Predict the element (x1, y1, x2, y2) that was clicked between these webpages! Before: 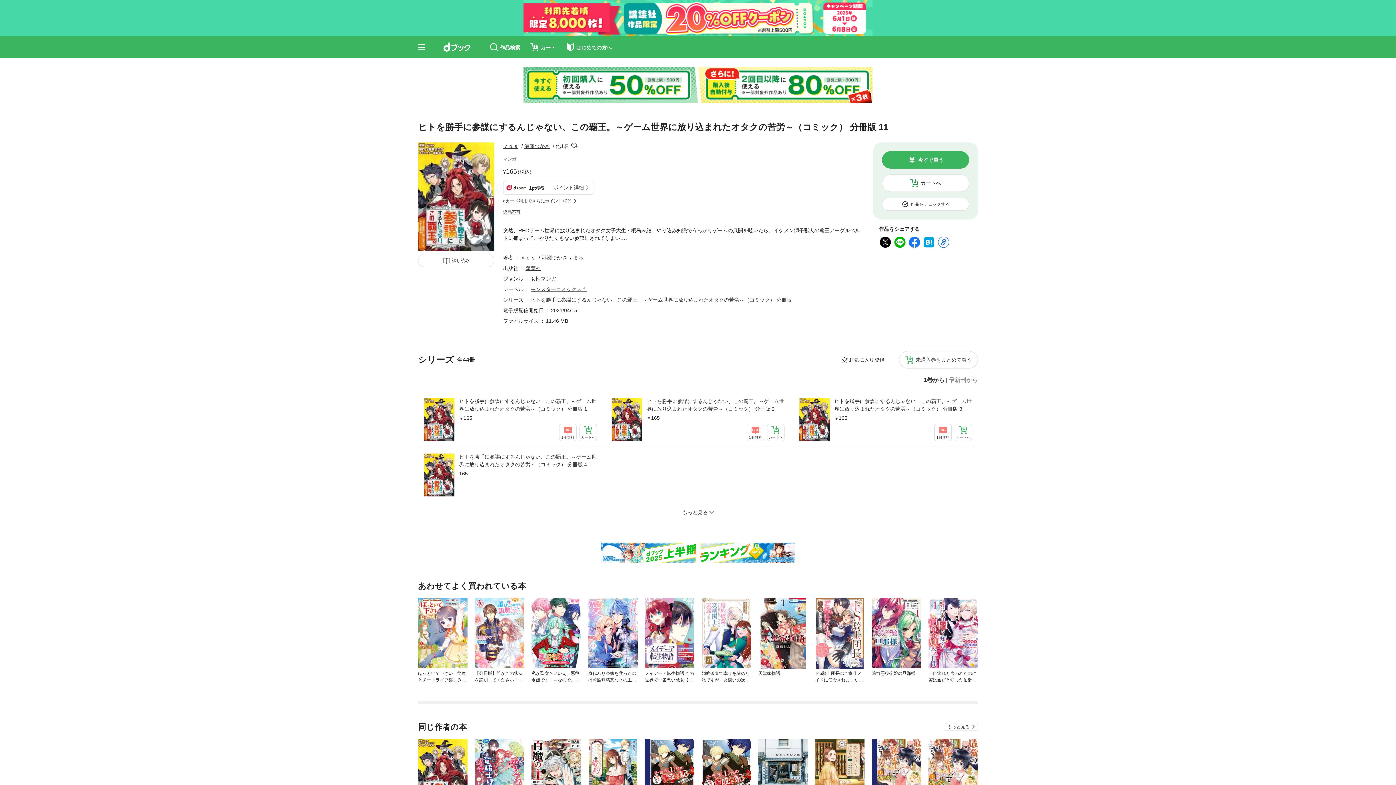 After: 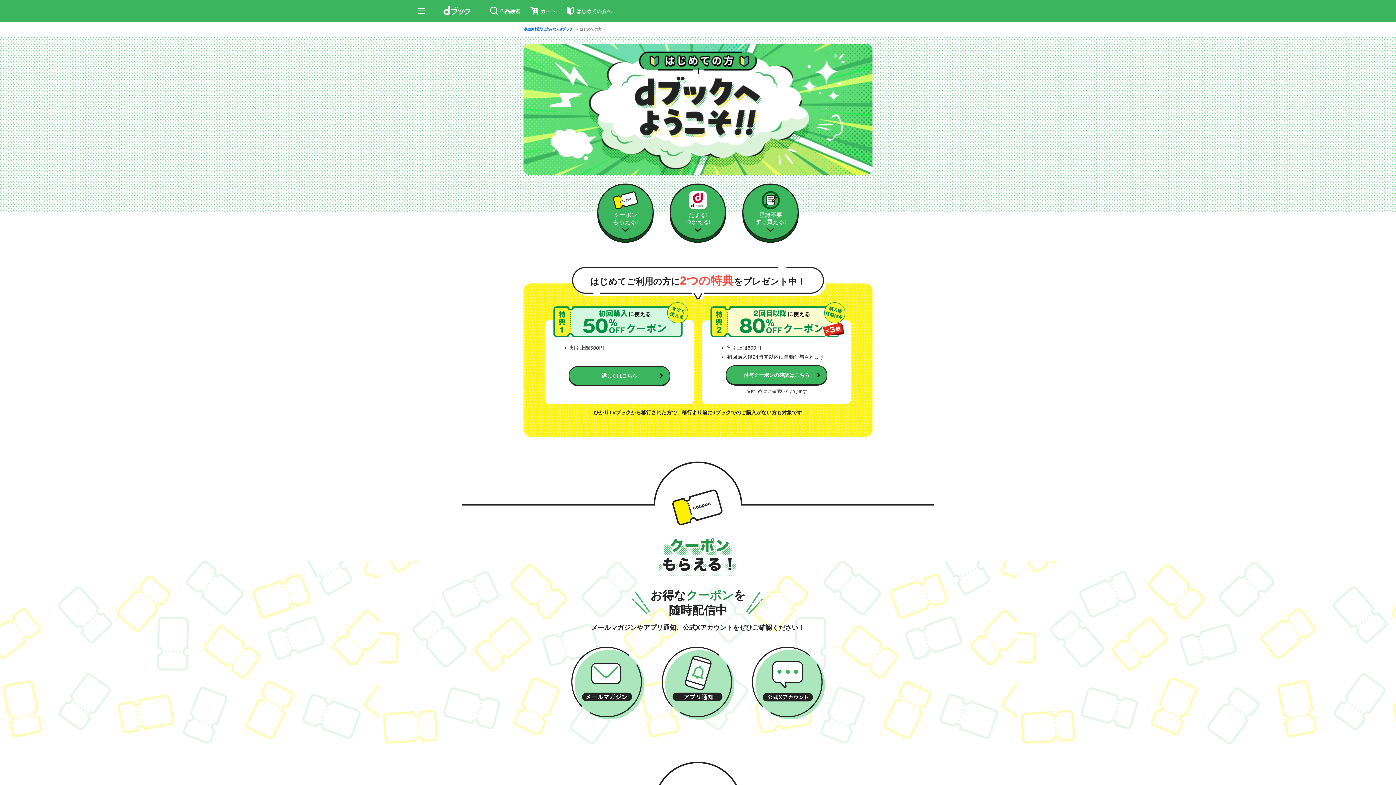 Action: bbox: (523, 82, 872, 86)